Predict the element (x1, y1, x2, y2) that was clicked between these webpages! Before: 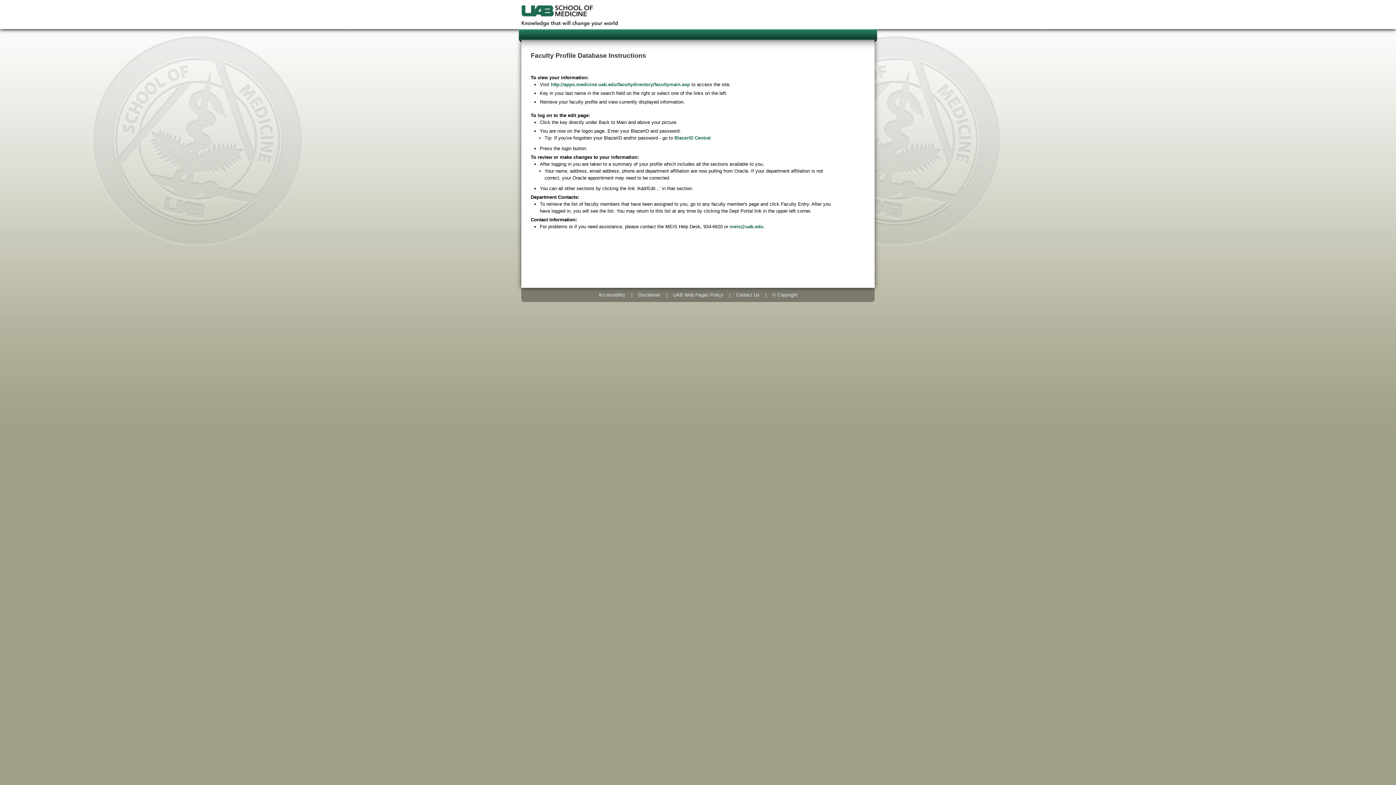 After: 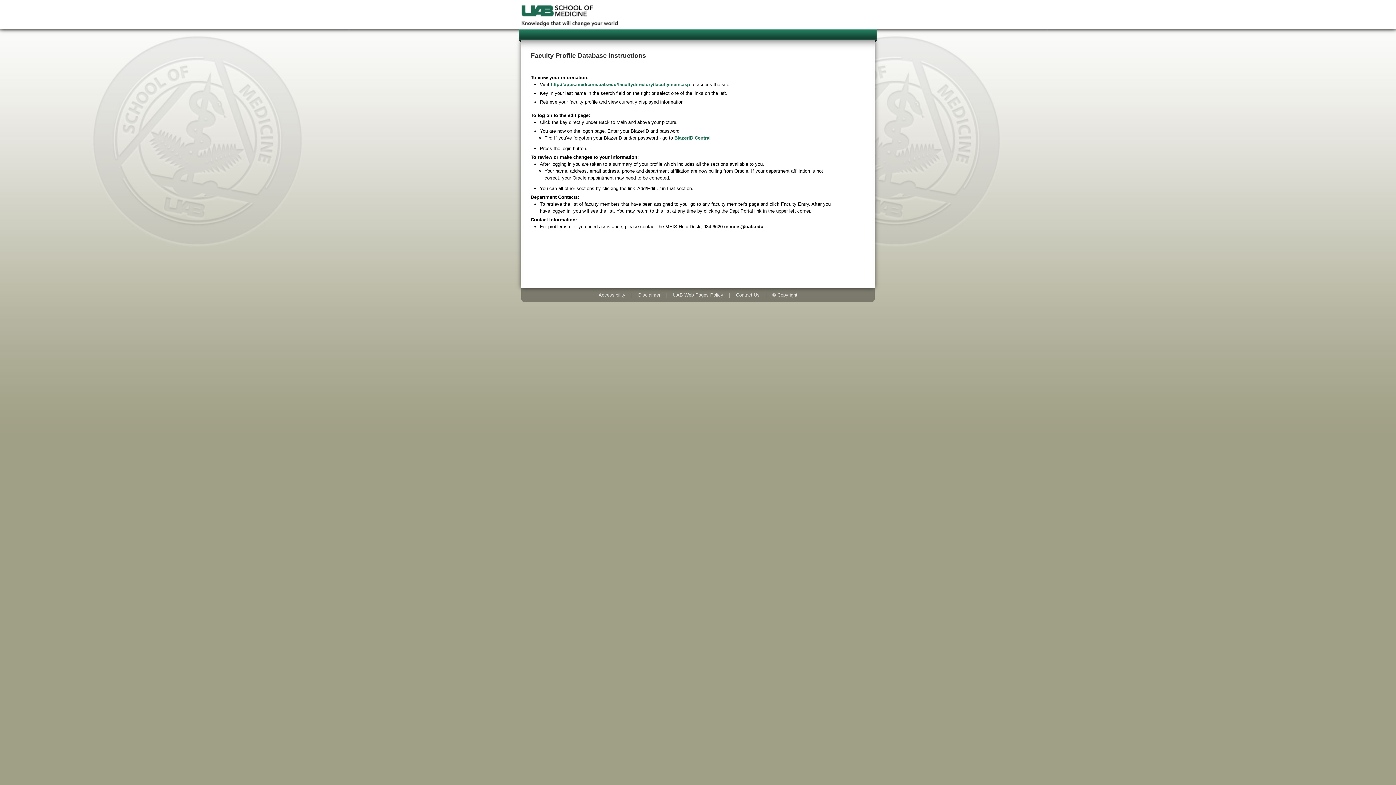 Action: bbox: (729, 223, 763, 229) label: meis@uab.edu